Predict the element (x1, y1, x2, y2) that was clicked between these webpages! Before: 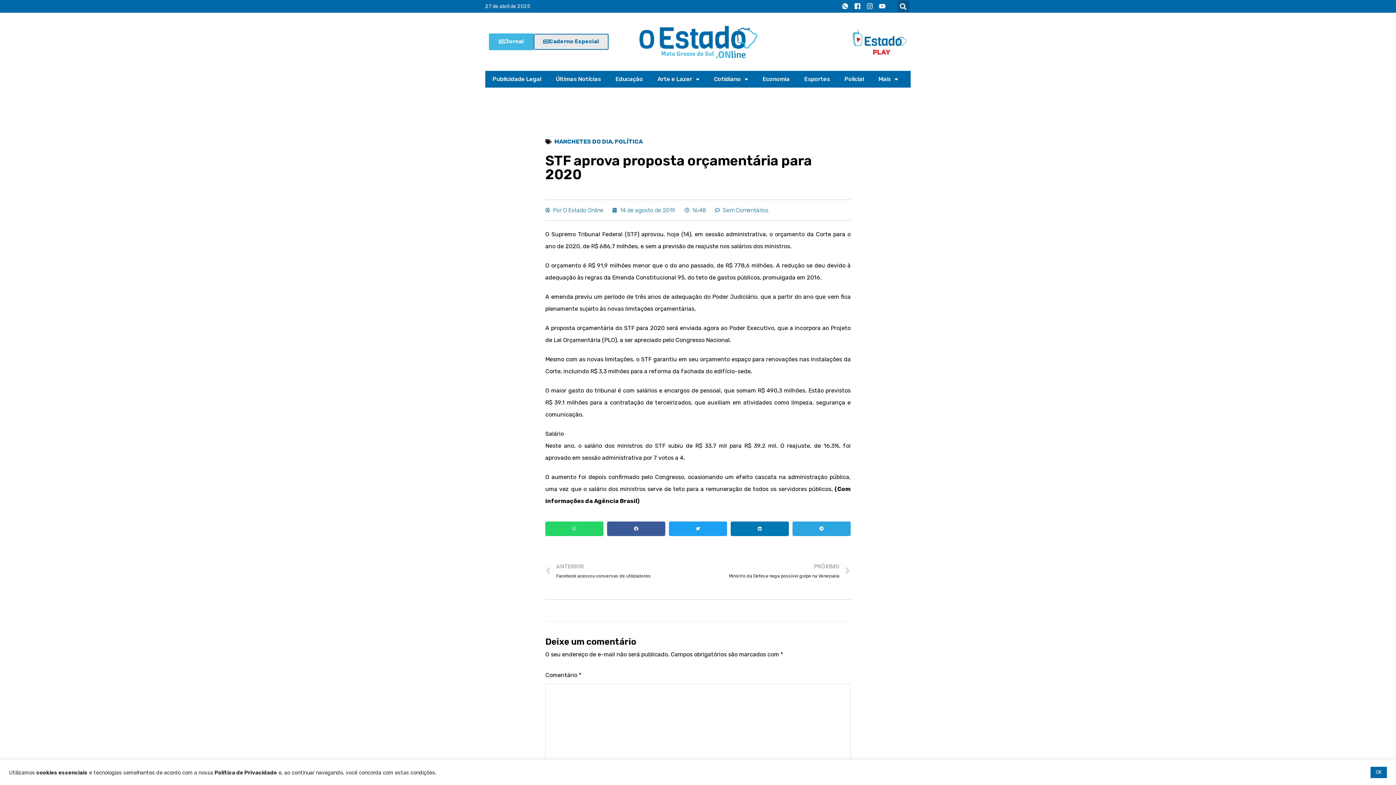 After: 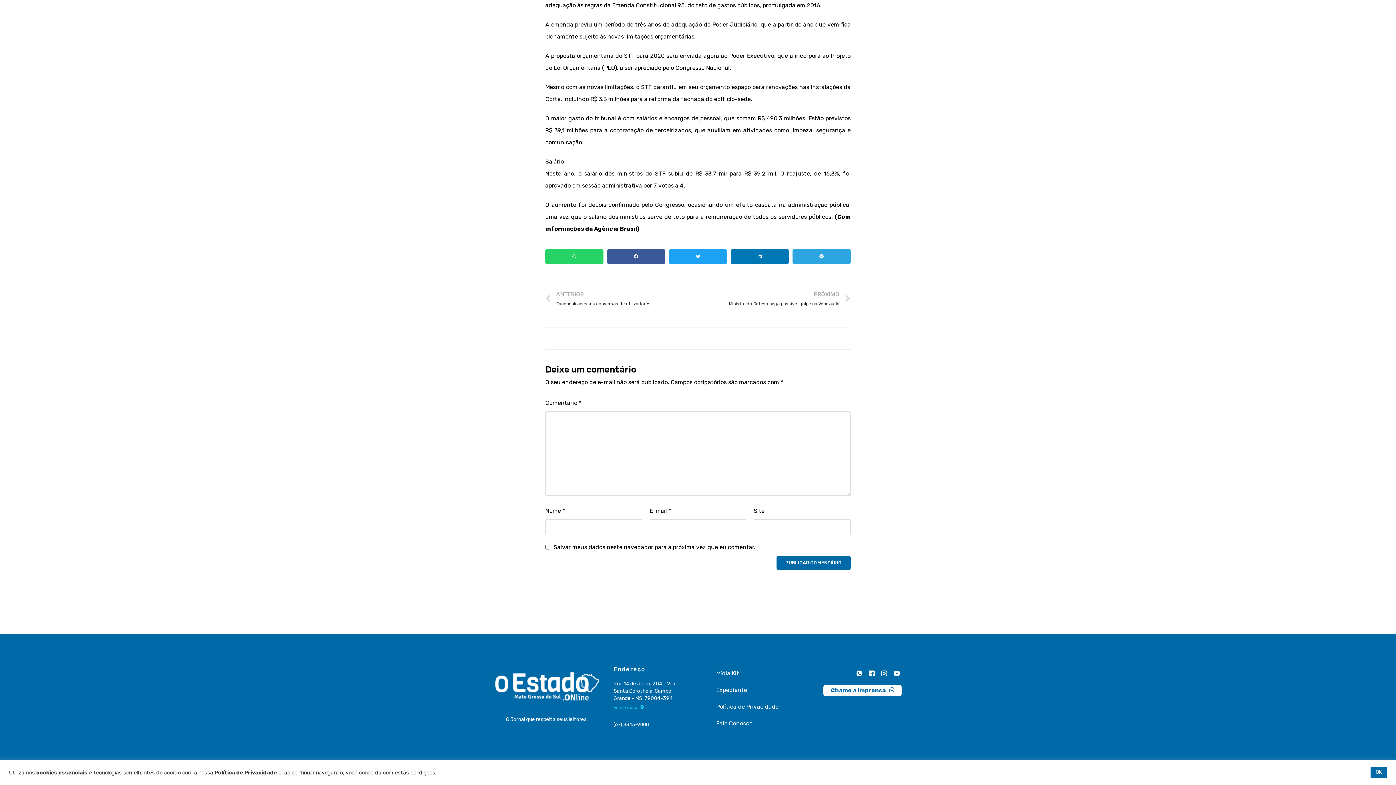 Action: label: Sem Comentários bbox: (715, 205, 768, 215)